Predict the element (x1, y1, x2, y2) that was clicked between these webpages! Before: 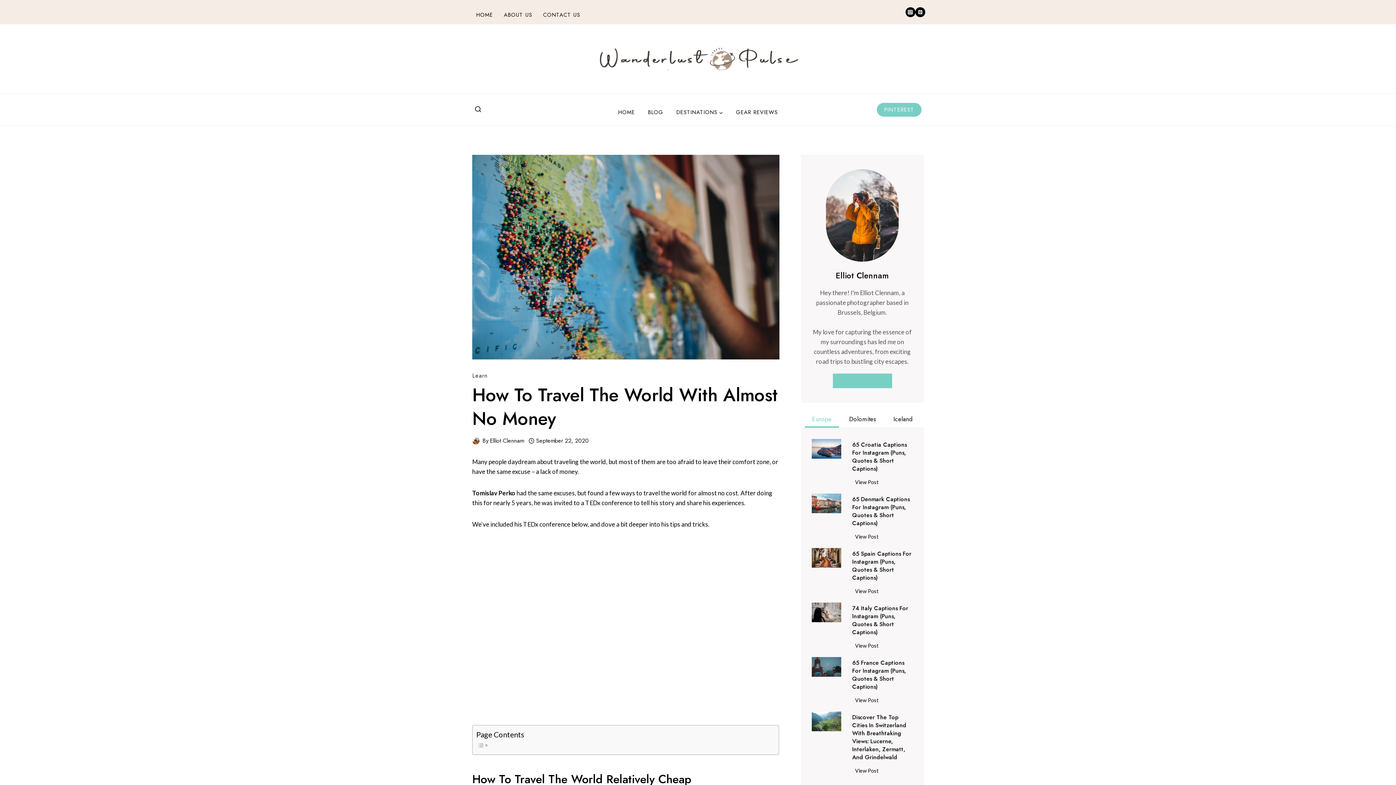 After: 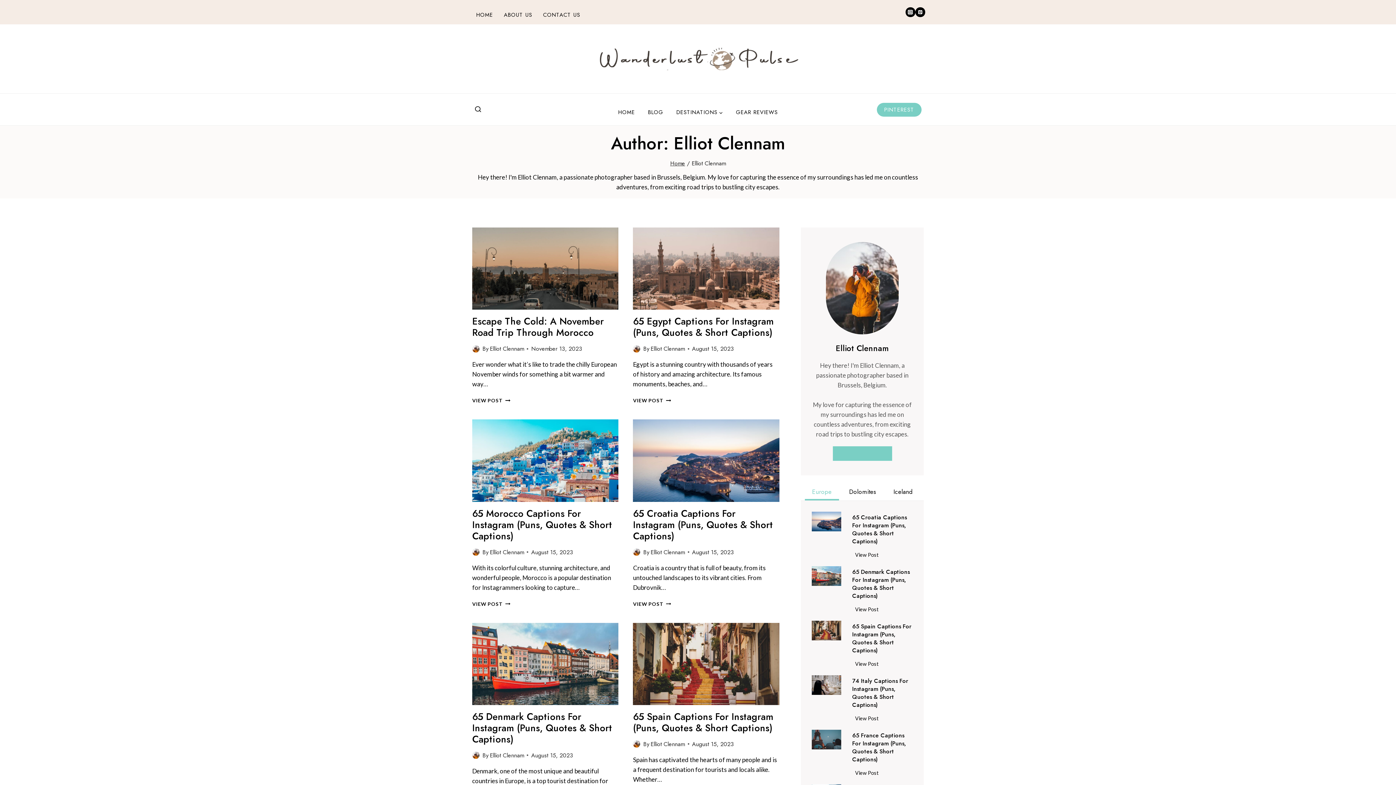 Action: bbox: (489, 436, 524, 445) label: Elliot Clennam